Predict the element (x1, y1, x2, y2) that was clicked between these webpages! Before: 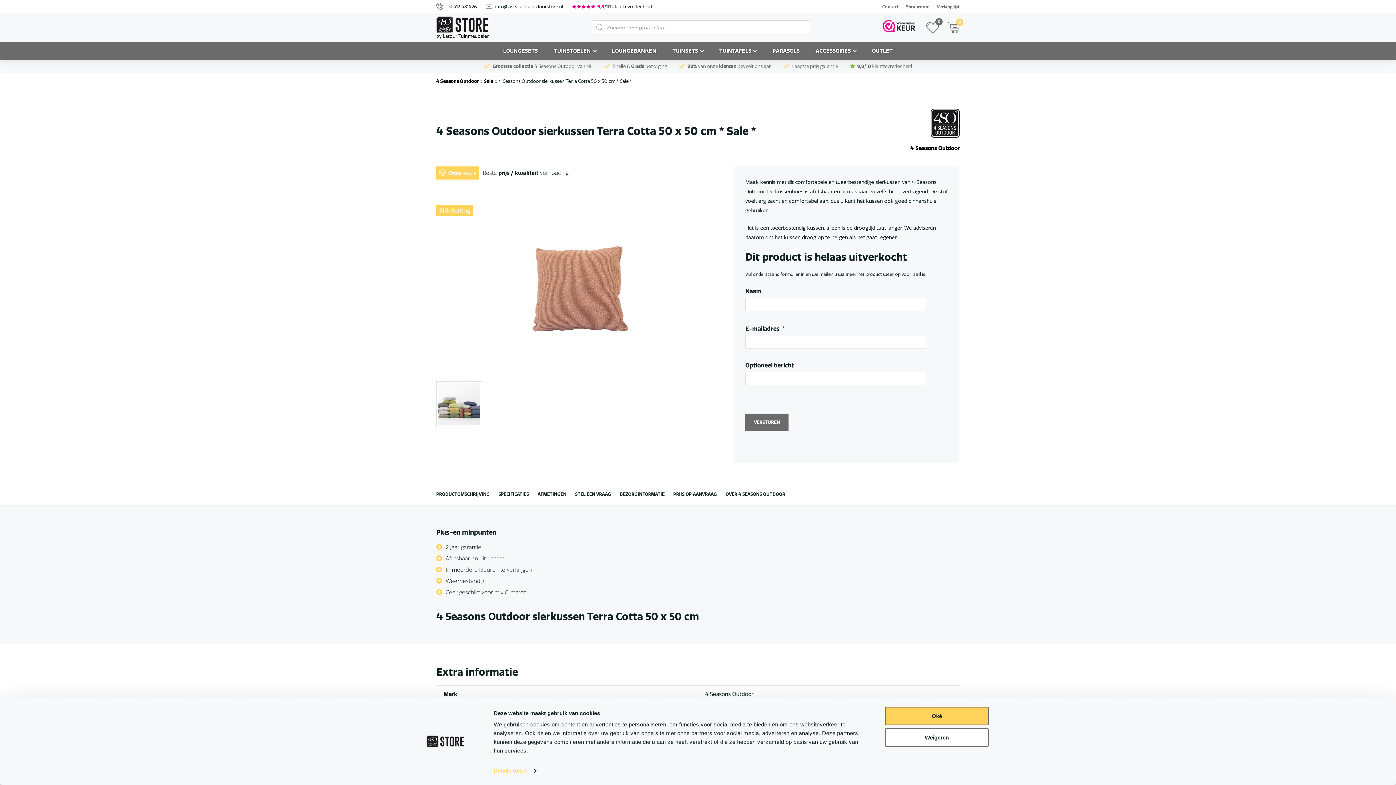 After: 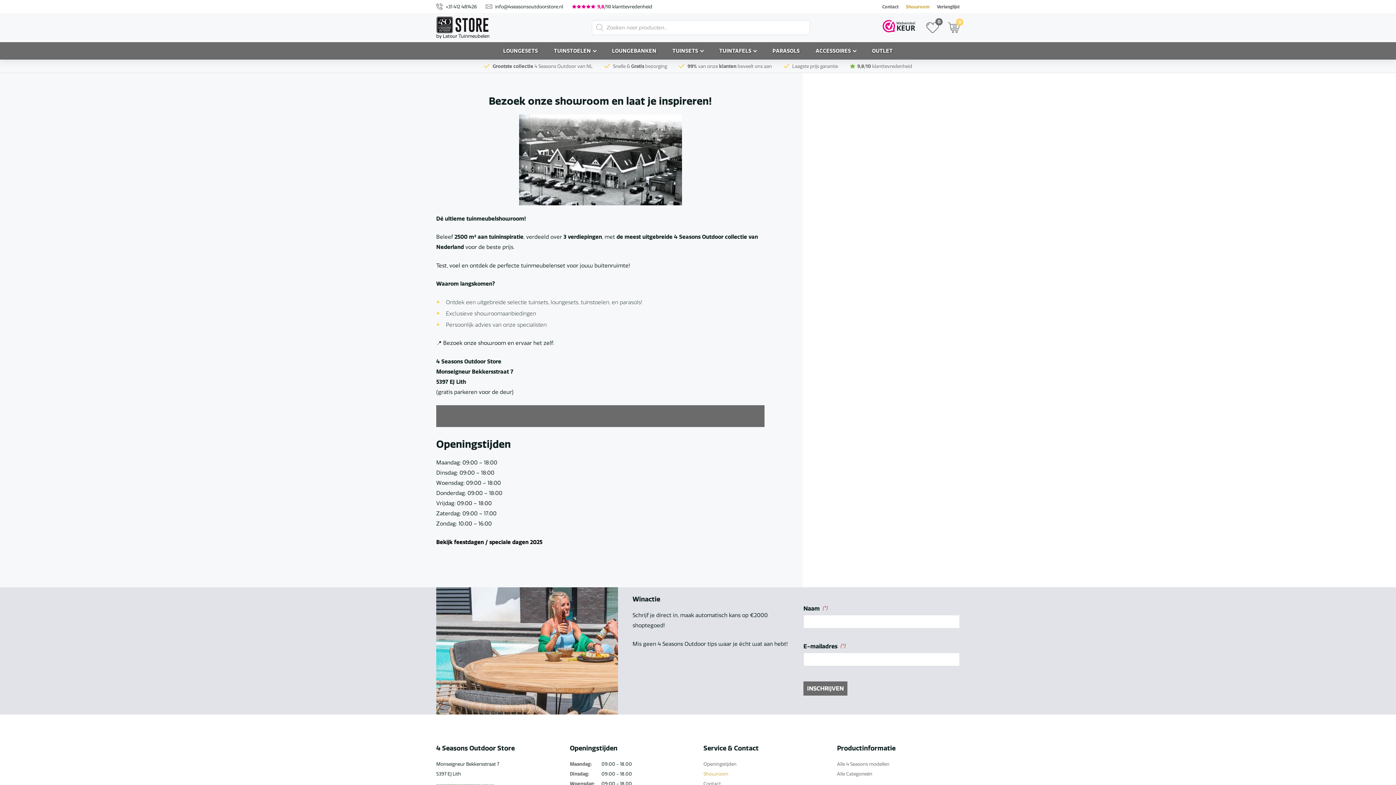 Action: label: Showroom bbox: (906, 4, 929, 9)